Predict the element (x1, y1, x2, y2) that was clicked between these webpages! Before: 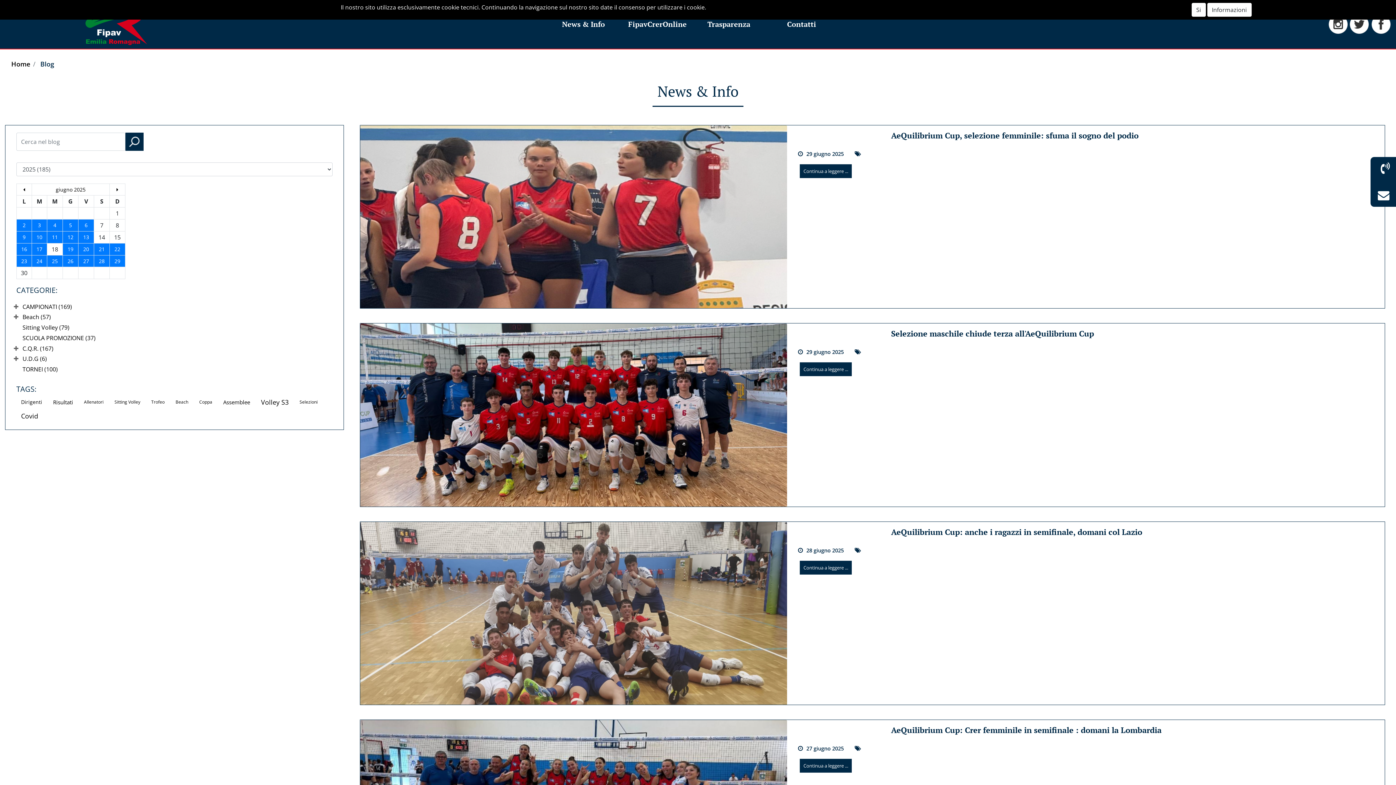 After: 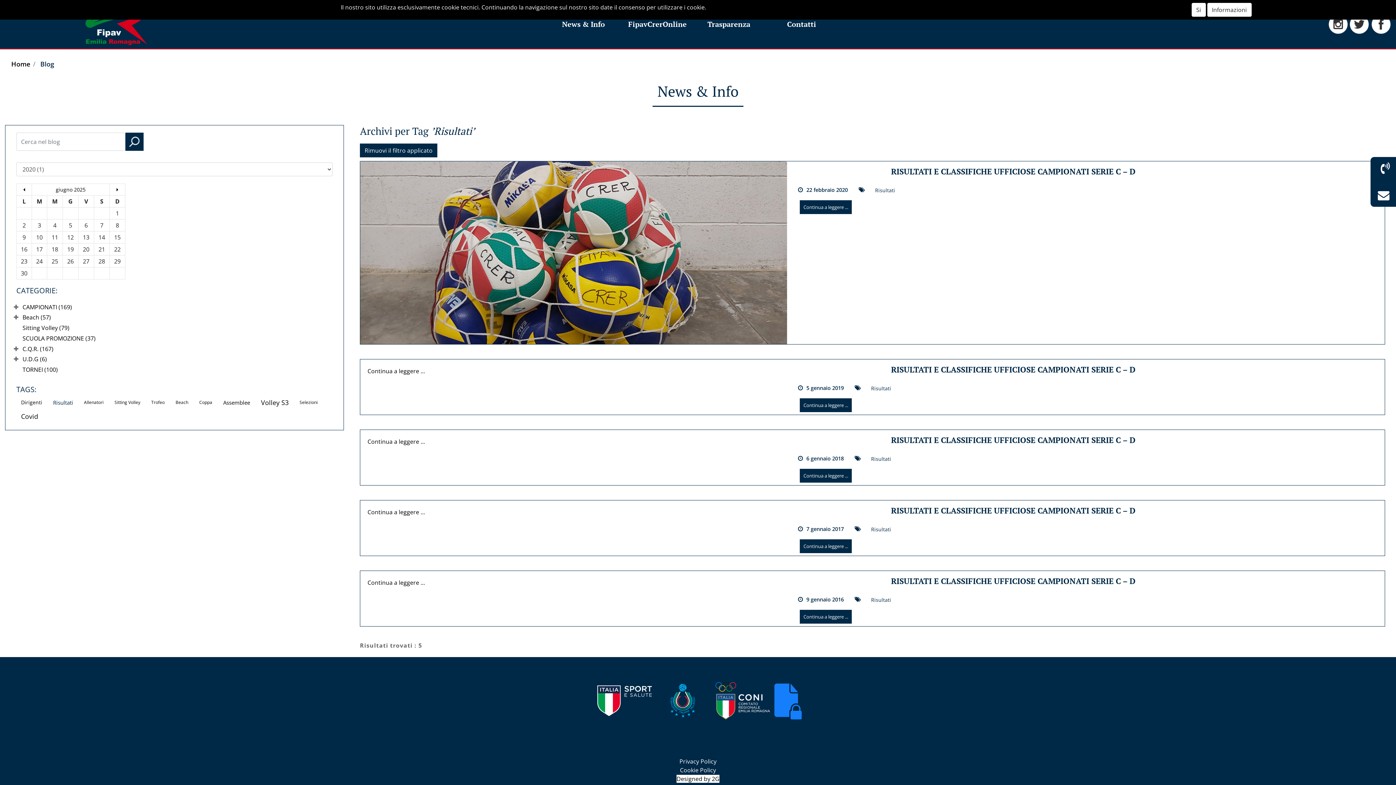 Action: bbox: (48, 394, 77, 408) label: Risultati